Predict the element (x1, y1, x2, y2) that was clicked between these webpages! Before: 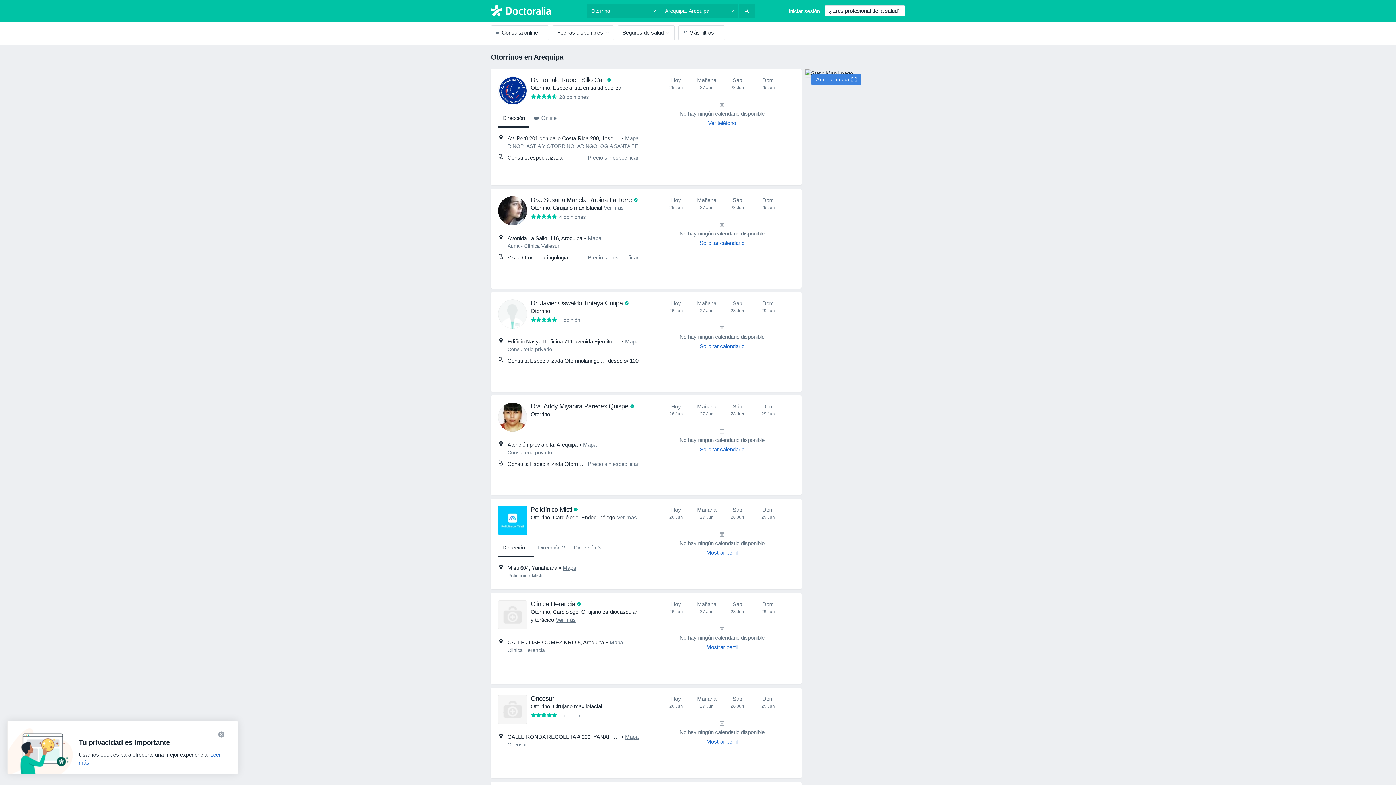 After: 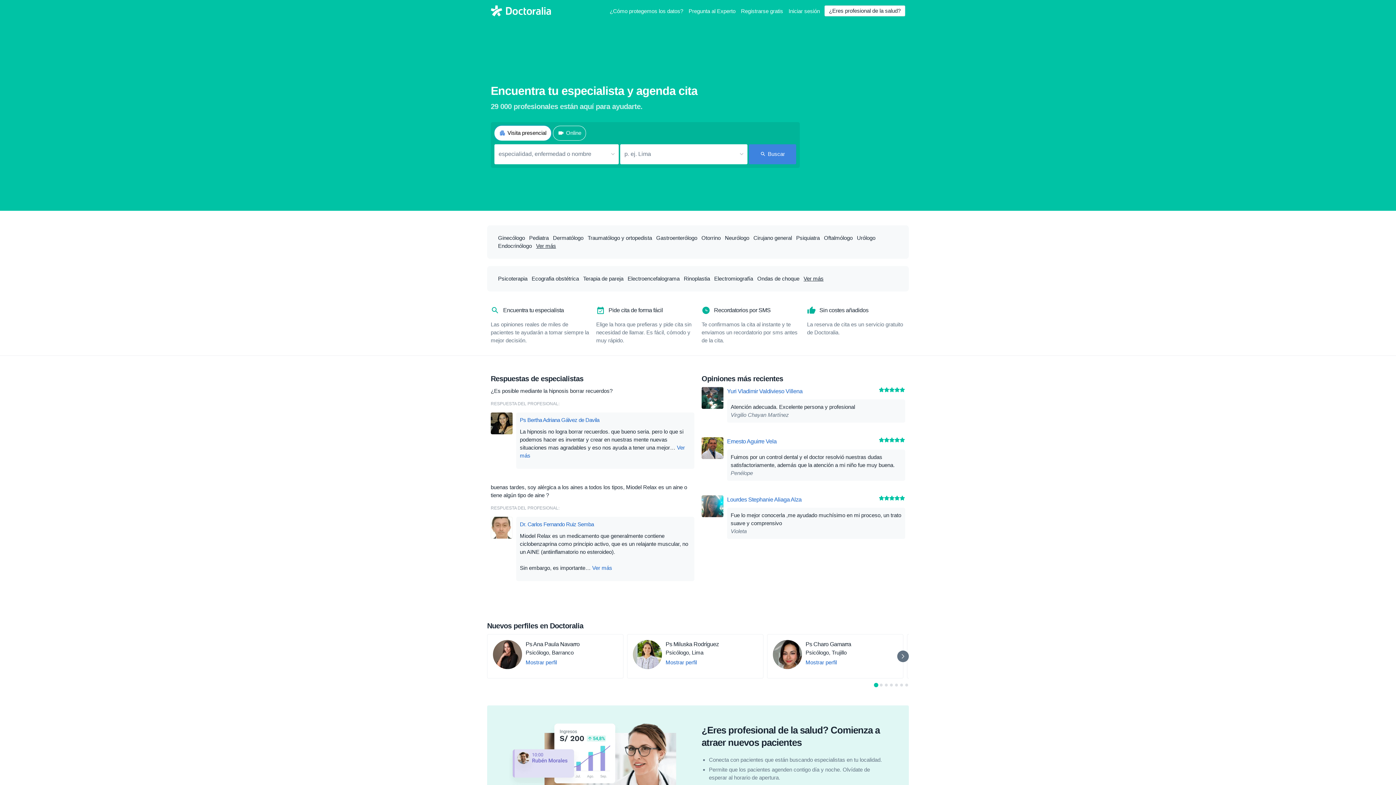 Action: bbox: (490, 7, 580, 13)